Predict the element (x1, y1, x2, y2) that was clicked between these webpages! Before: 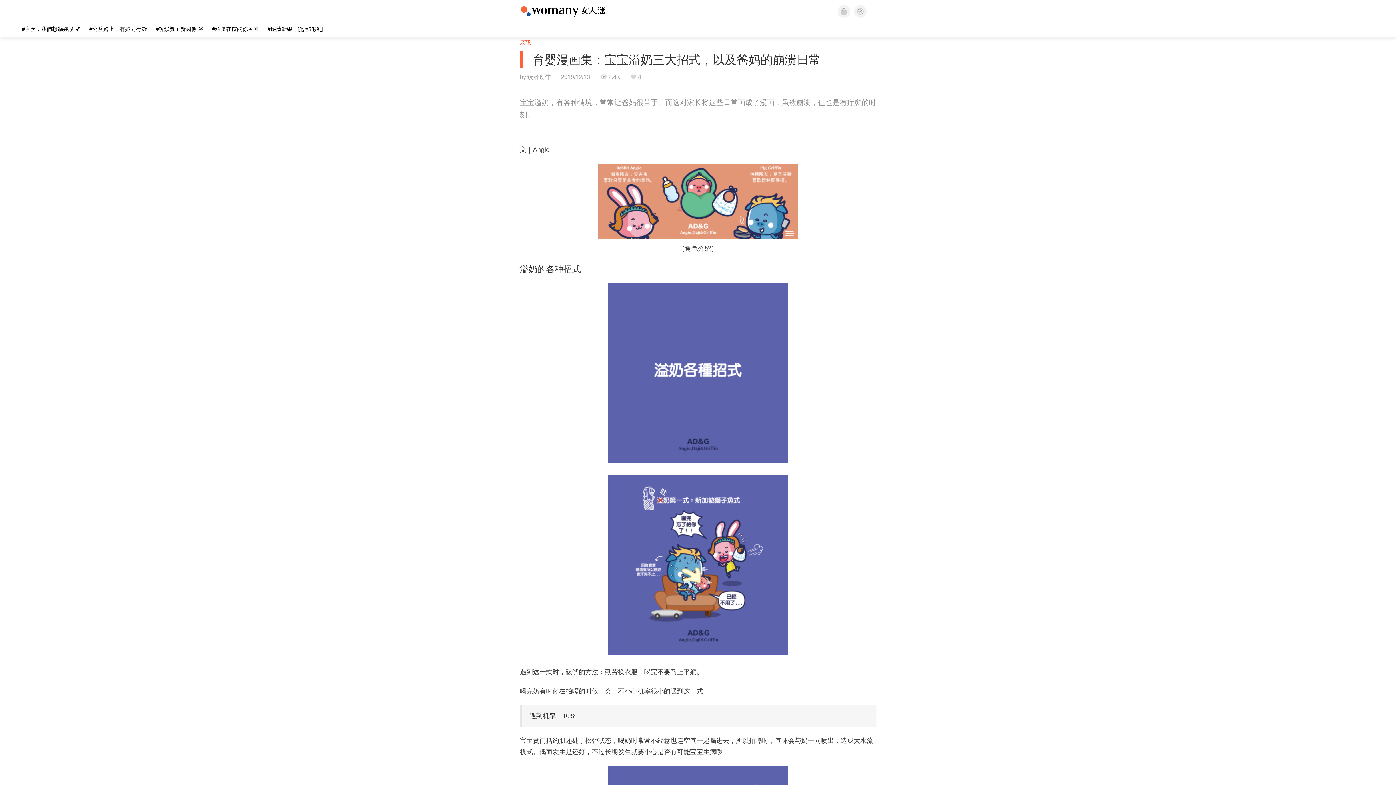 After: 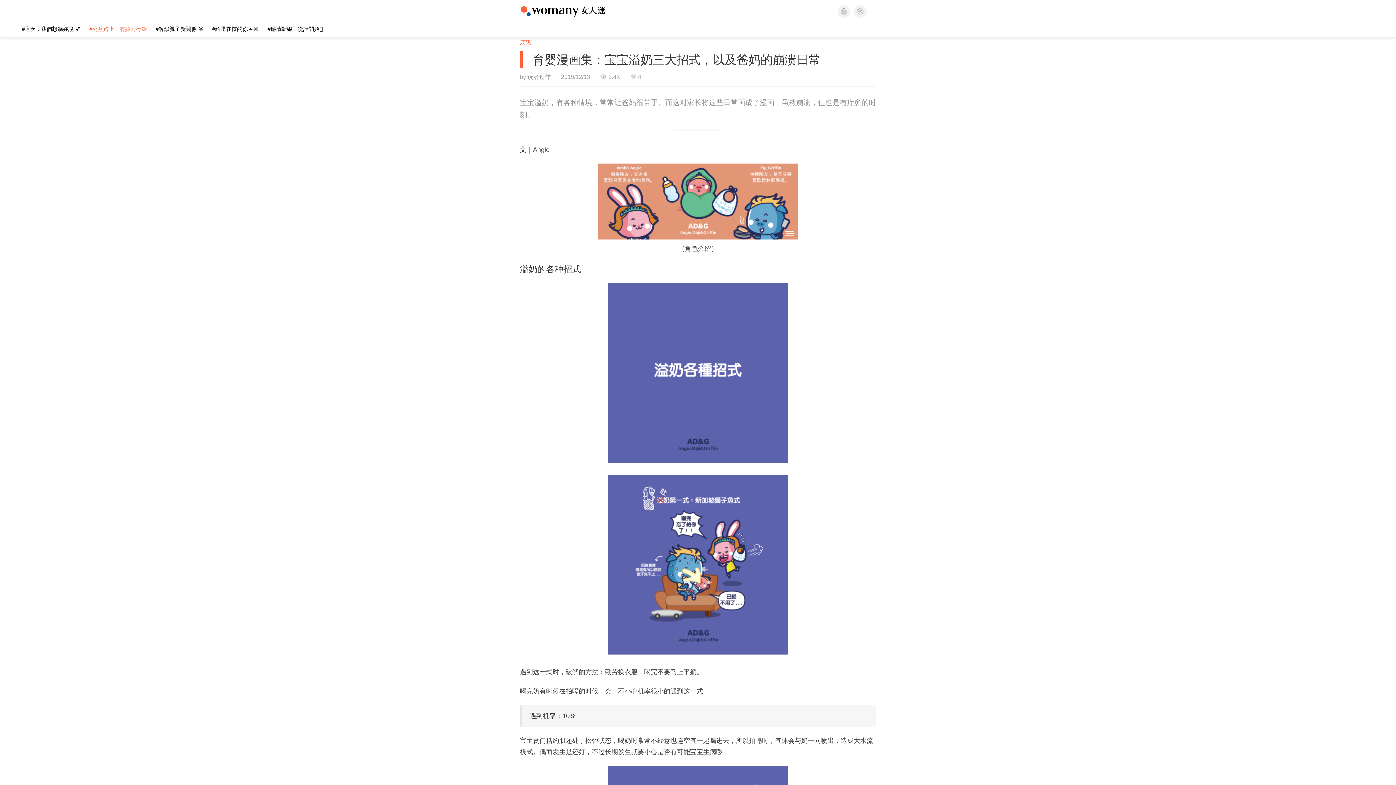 Action: bbox: (89, 25, 146, 32) label: #公益路上，有妳同行🤝